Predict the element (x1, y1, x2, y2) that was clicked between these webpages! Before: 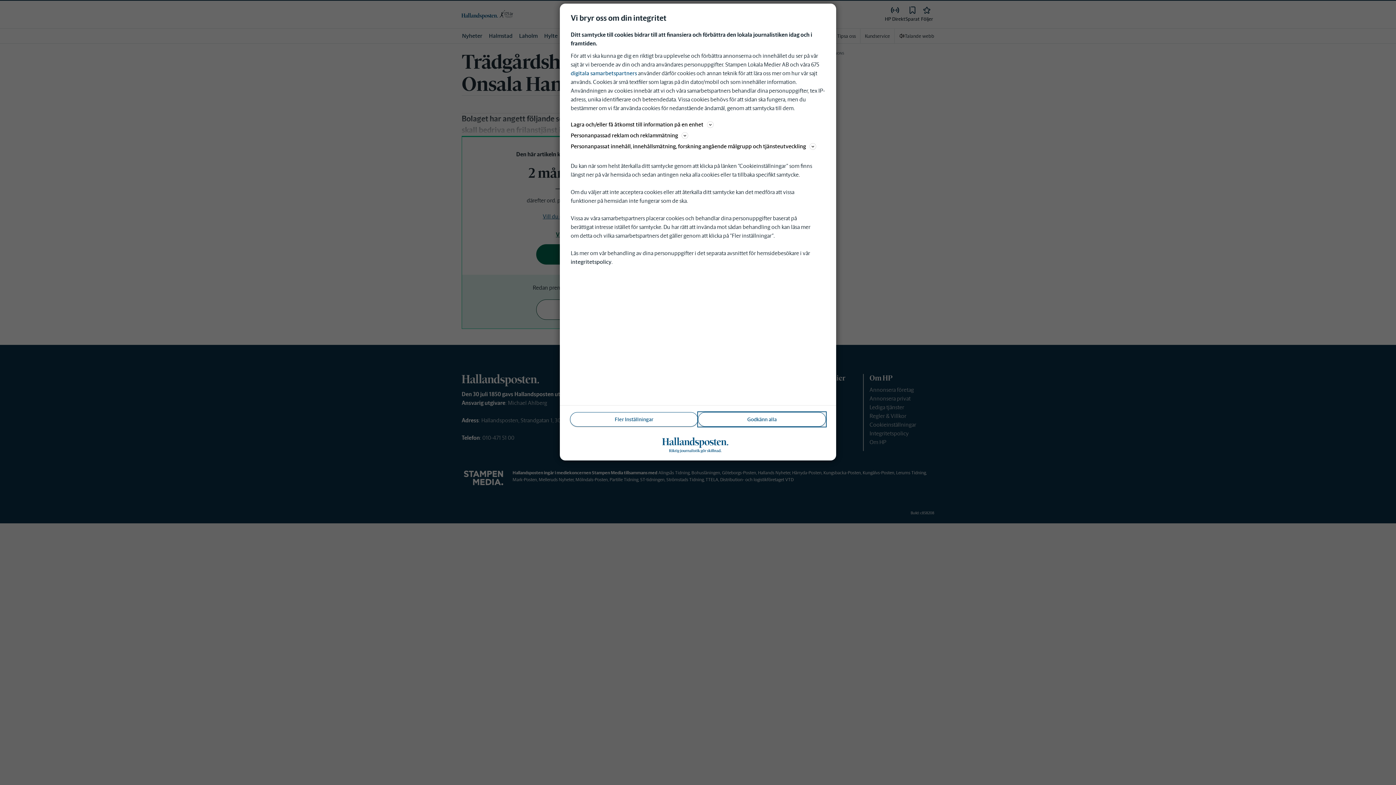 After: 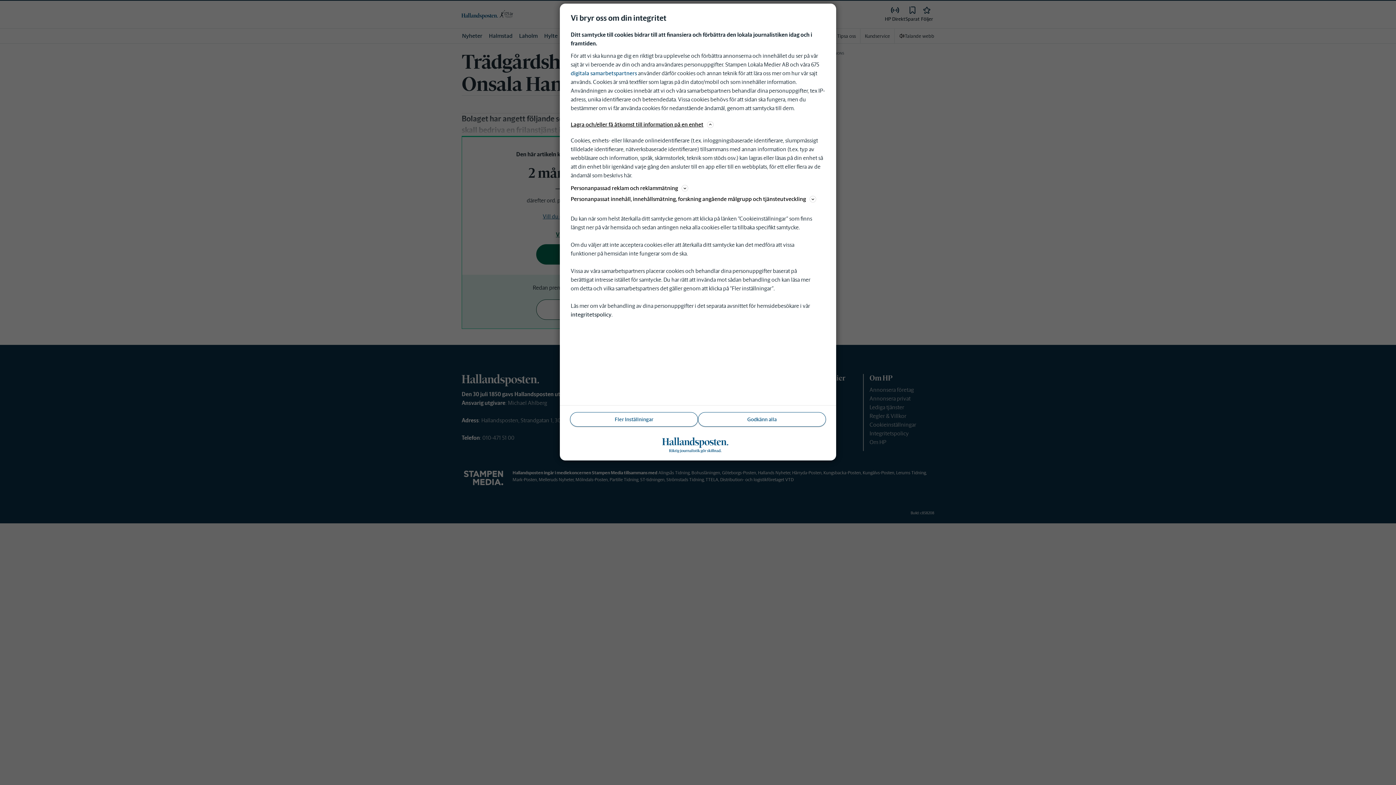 Action: bbox: (570, 120, 825, 129) label: Lagra och/eller få åtkomst till information på en enhet